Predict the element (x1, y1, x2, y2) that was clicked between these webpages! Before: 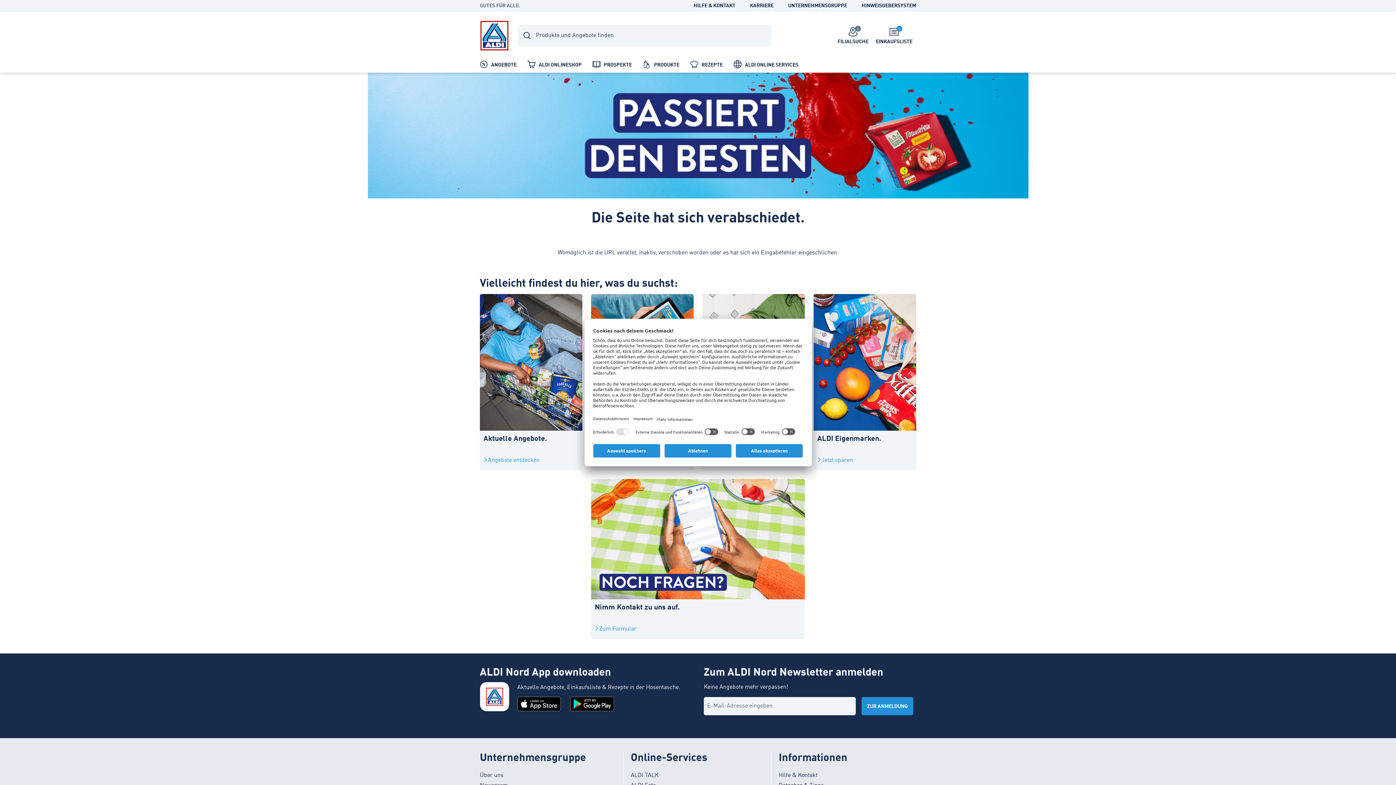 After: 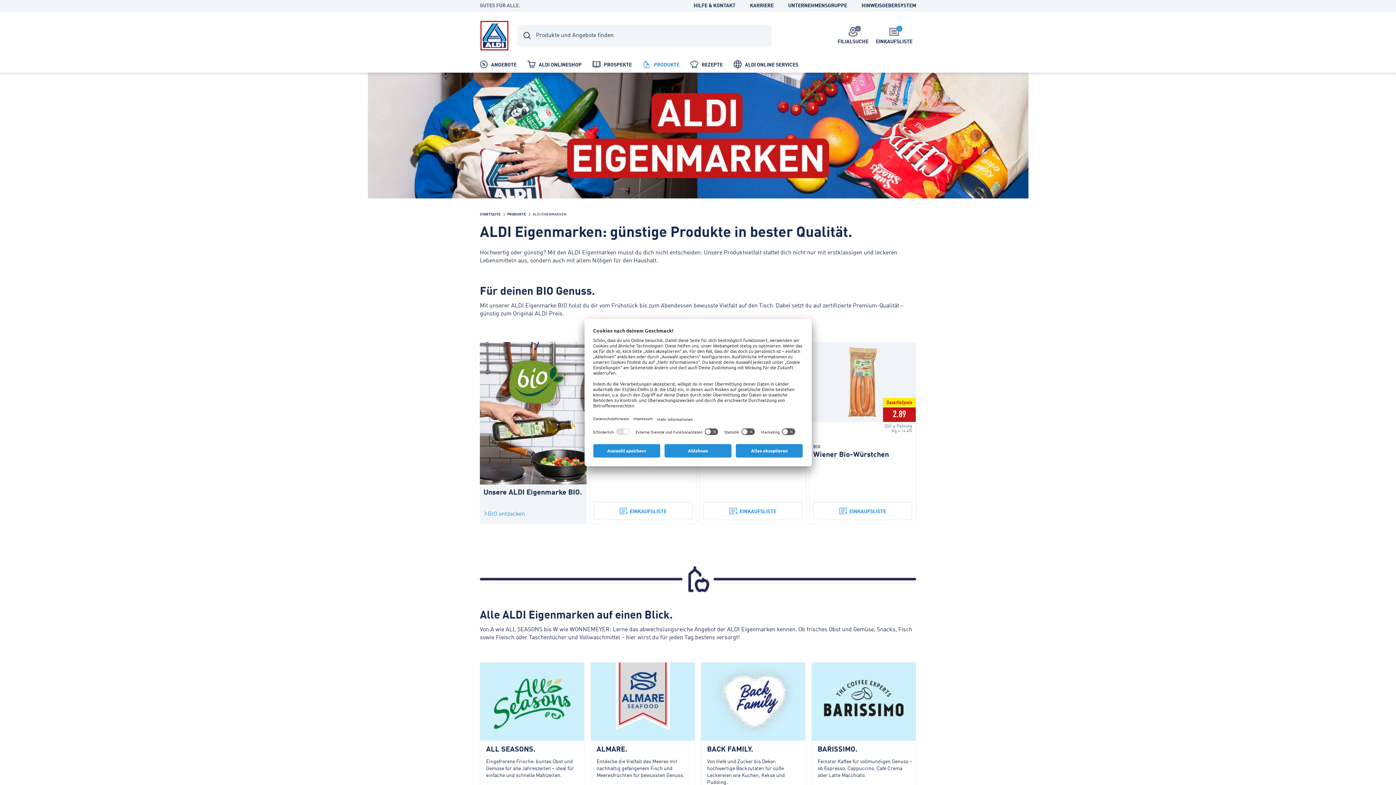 Action: label: Jetzt sparen bbox: (817, 456, 853, 464)